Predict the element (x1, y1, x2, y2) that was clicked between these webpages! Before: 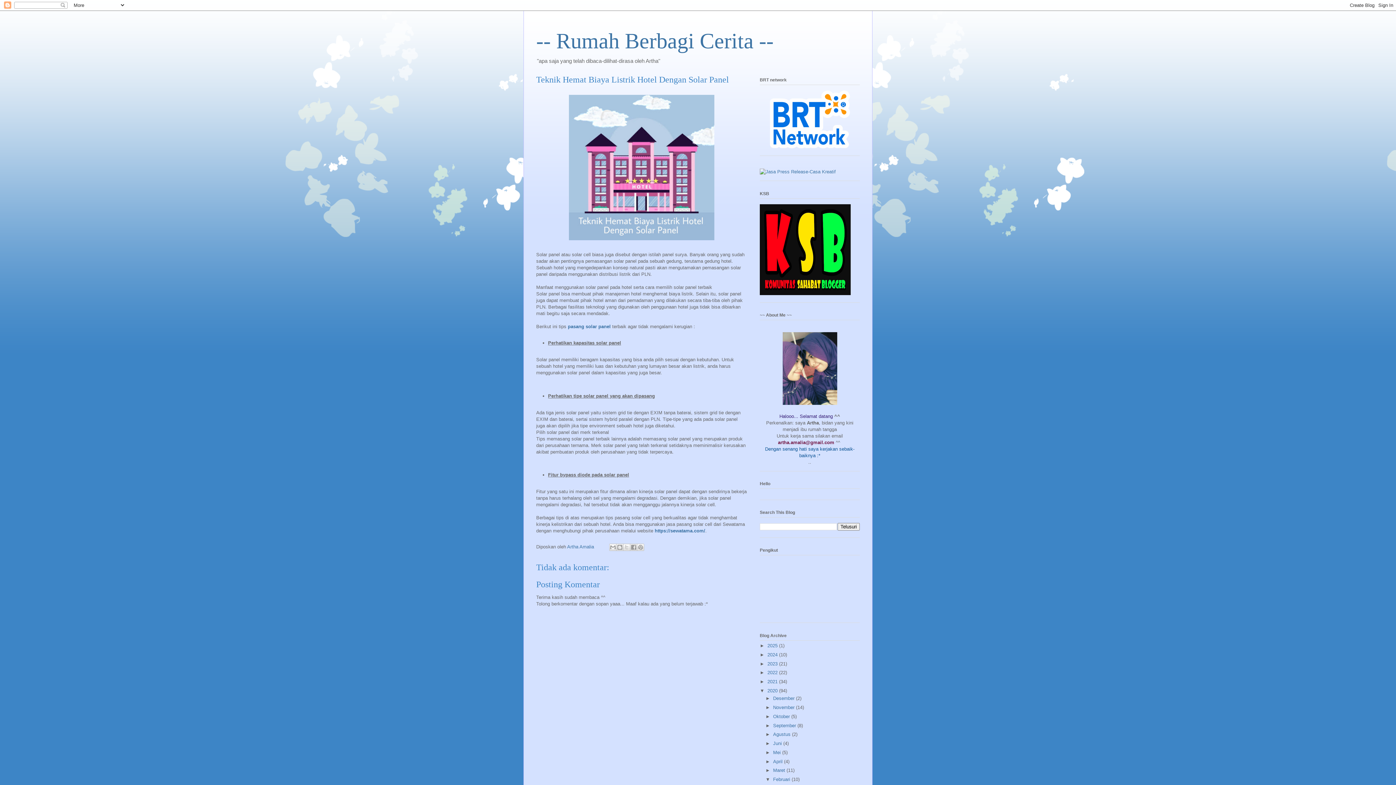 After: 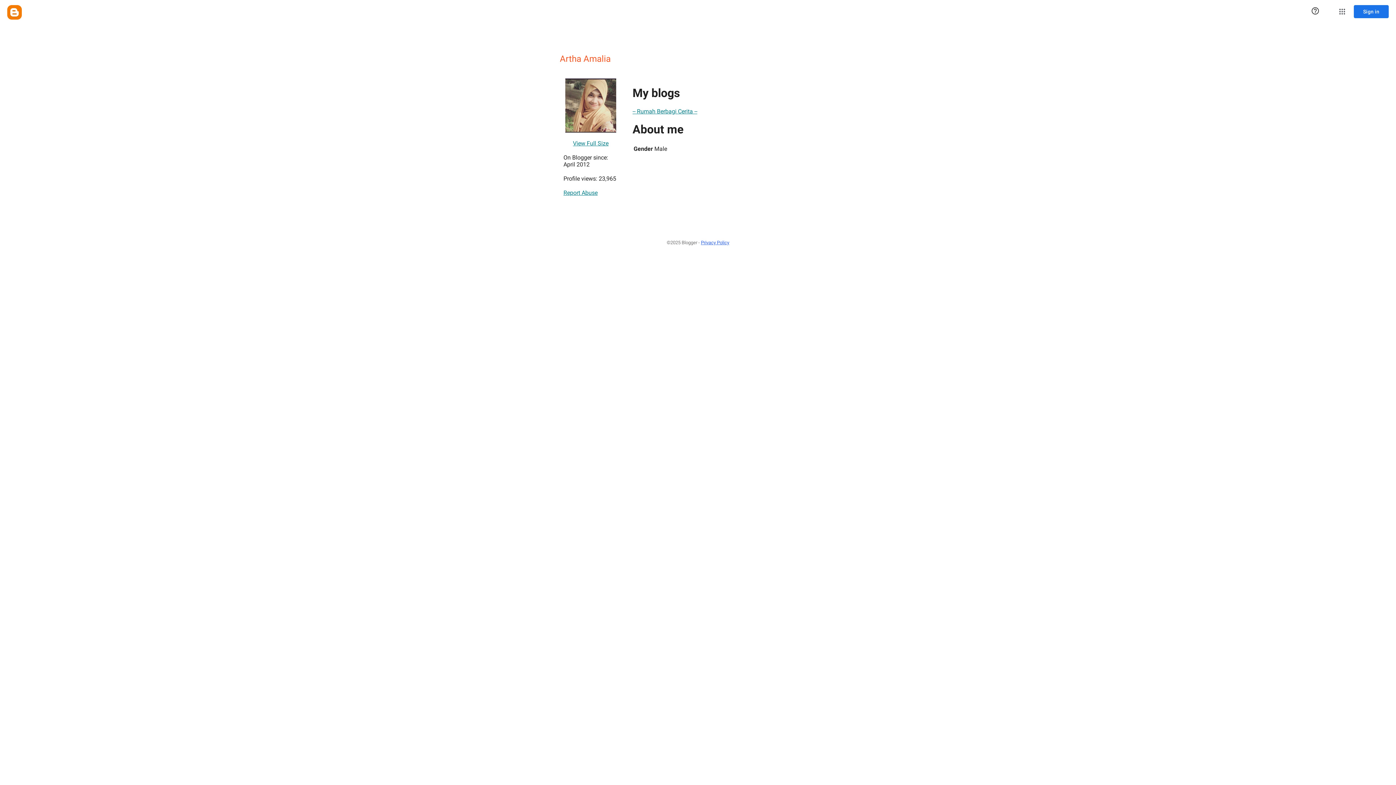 Action: label: Artha Amalia  bbox: (567, 544, 595, 549)